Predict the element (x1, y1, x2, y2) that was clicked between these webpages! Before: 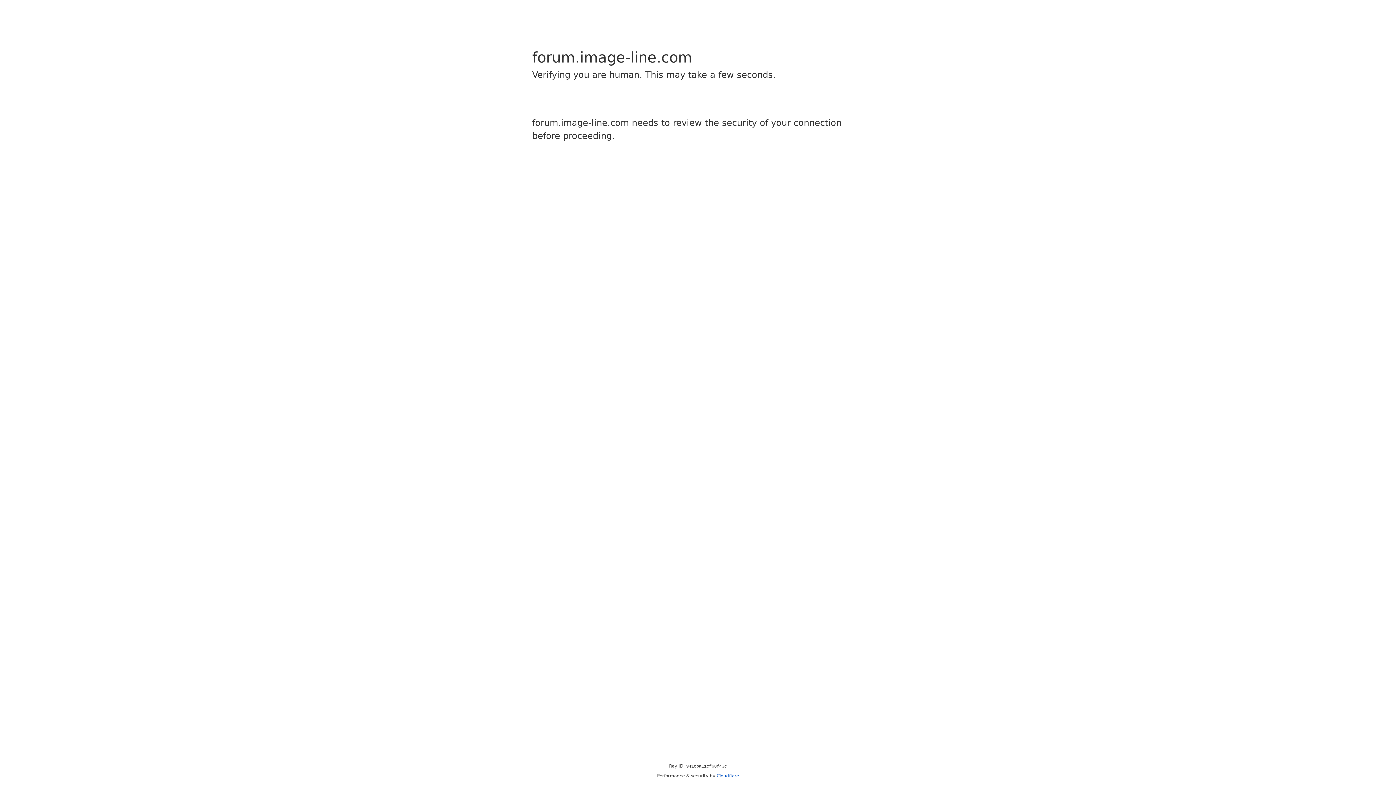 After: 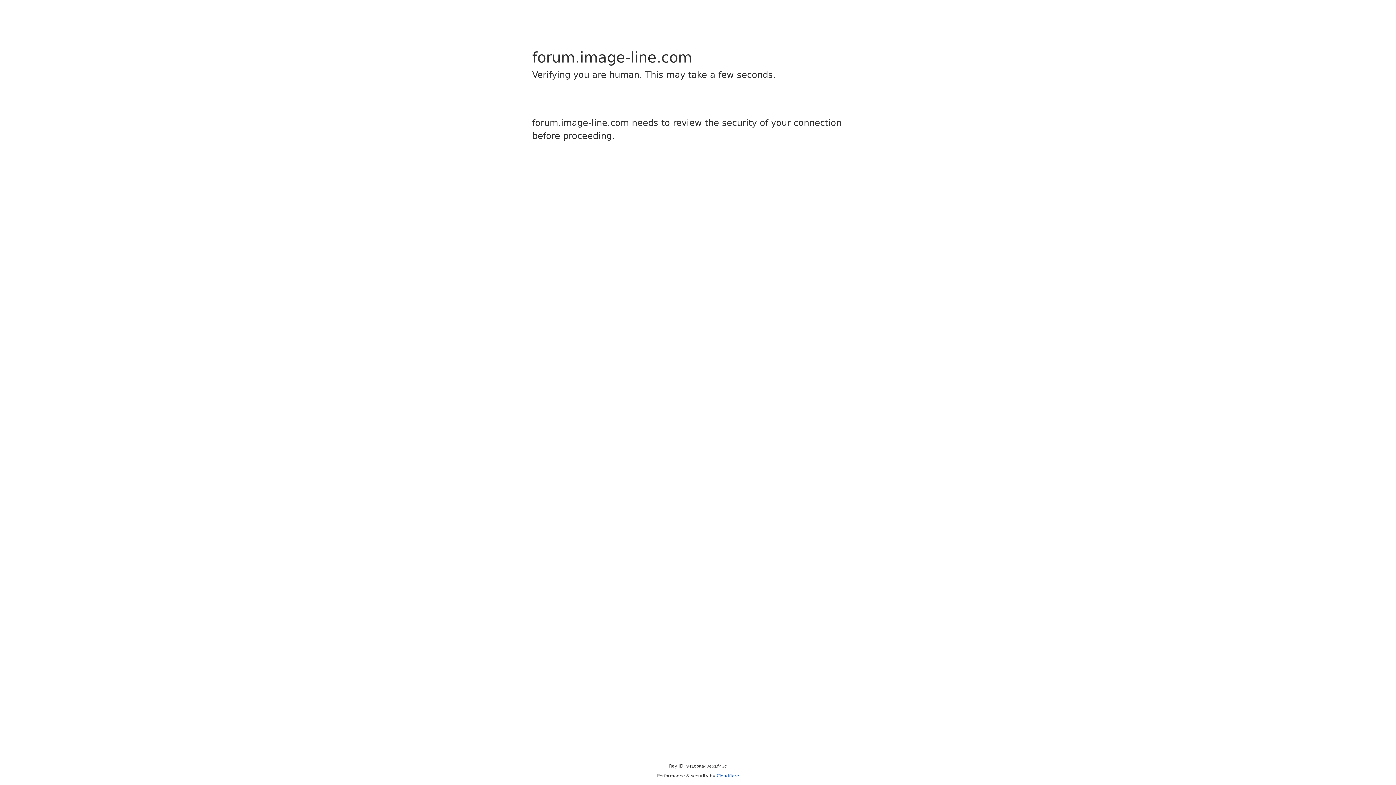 Action: label: Cloudflare bbox: (716, 773, 739, 778)